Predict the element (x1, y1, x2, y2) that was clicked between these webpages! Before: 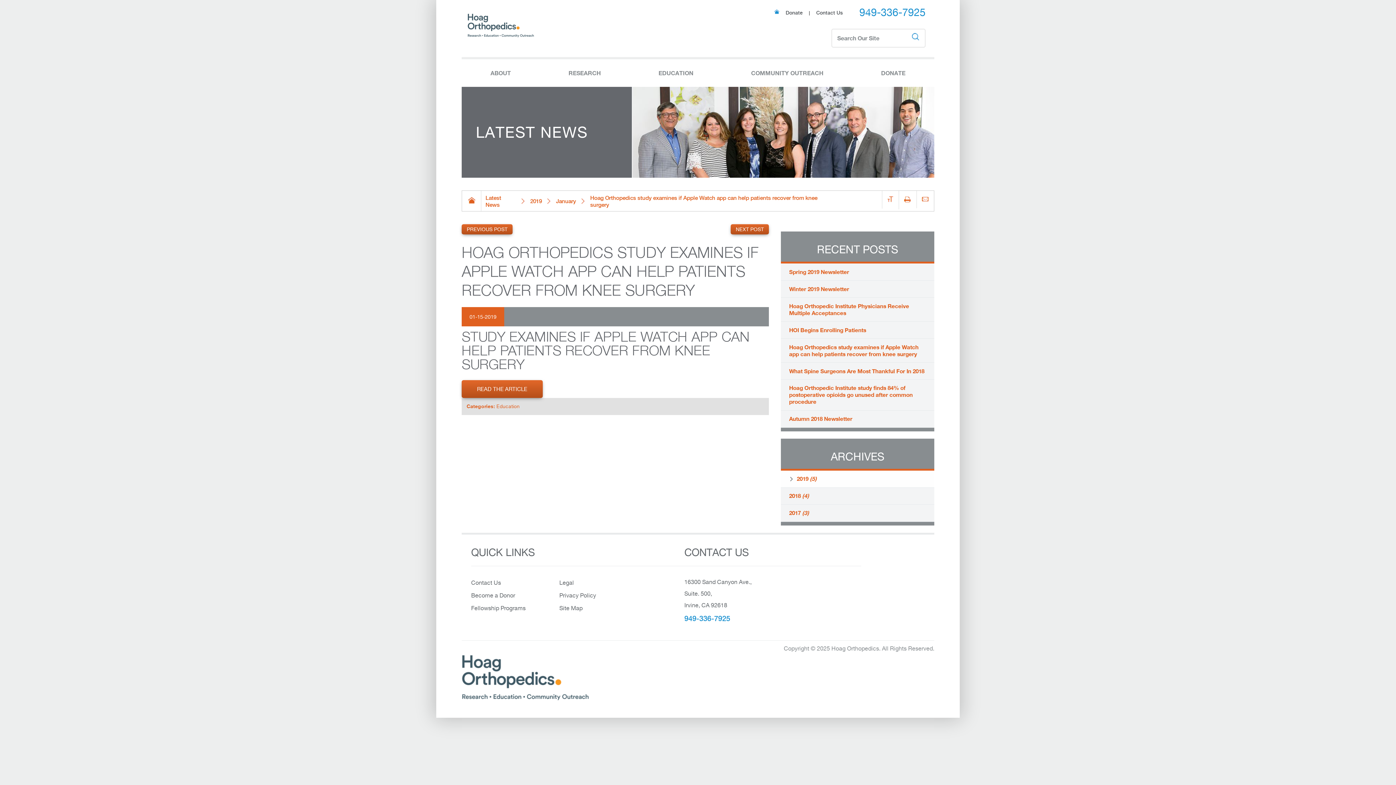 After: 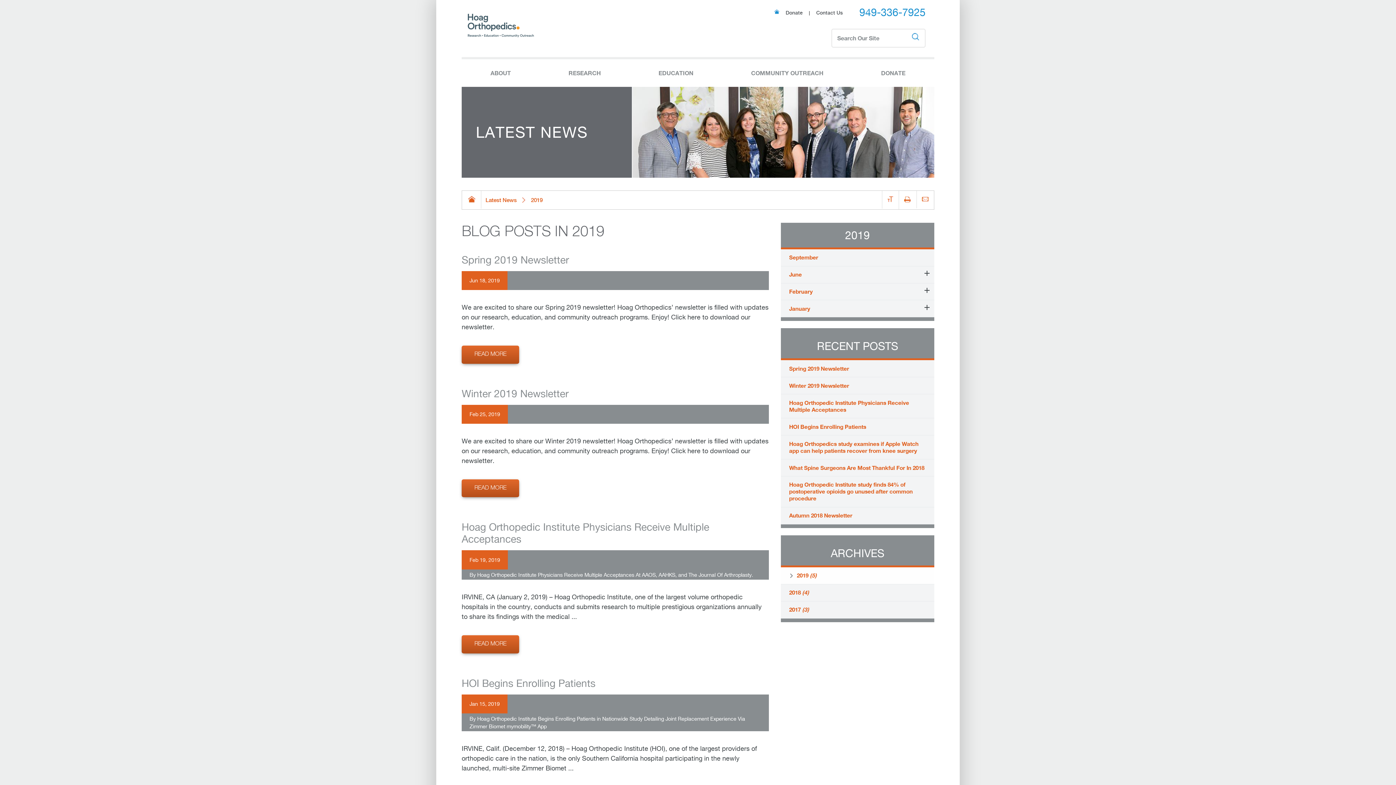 Action: label: 2019 bbox: (526, 190, 546, 211)